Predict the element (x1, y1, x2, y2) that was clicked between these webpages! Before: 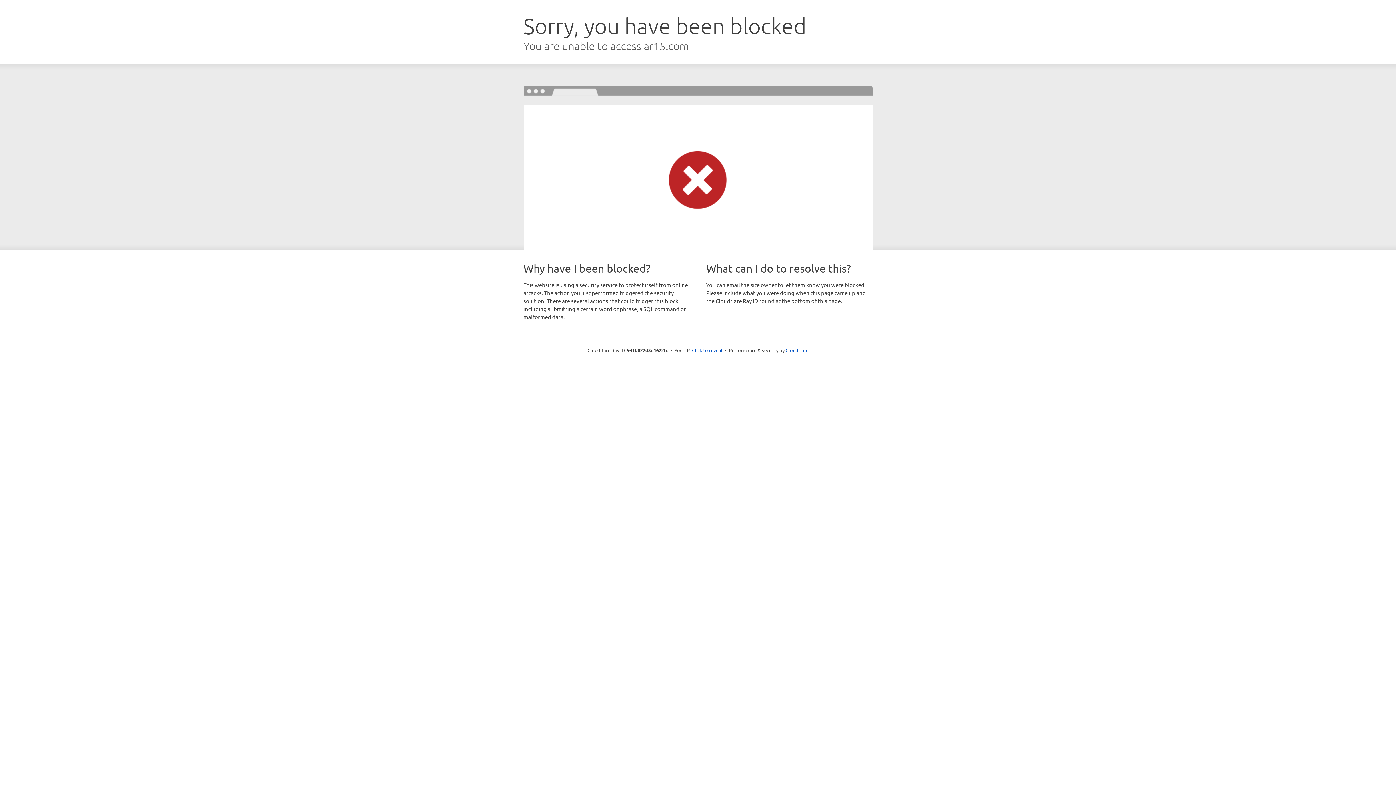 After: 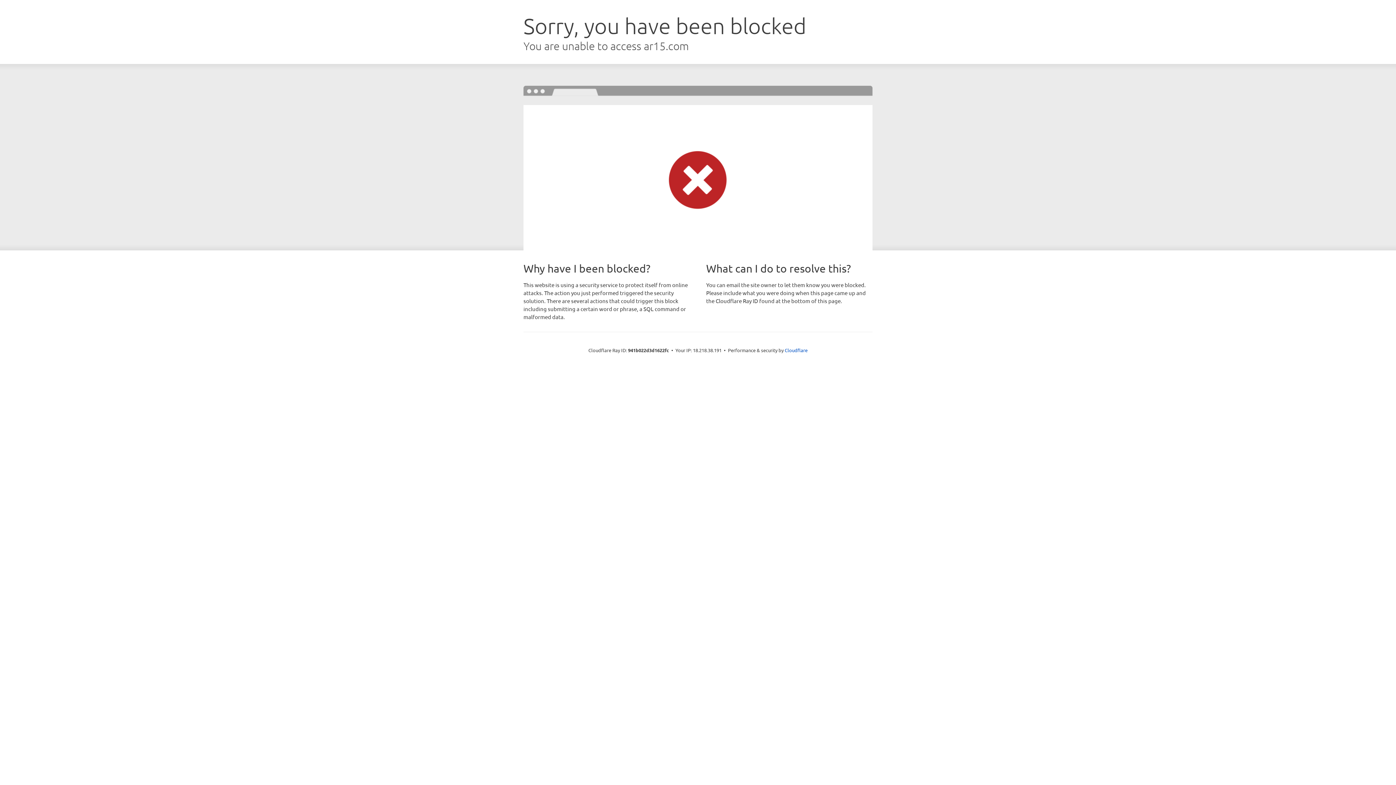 Action: label: Click to reveal bbox: (692, 346, 722, 353)